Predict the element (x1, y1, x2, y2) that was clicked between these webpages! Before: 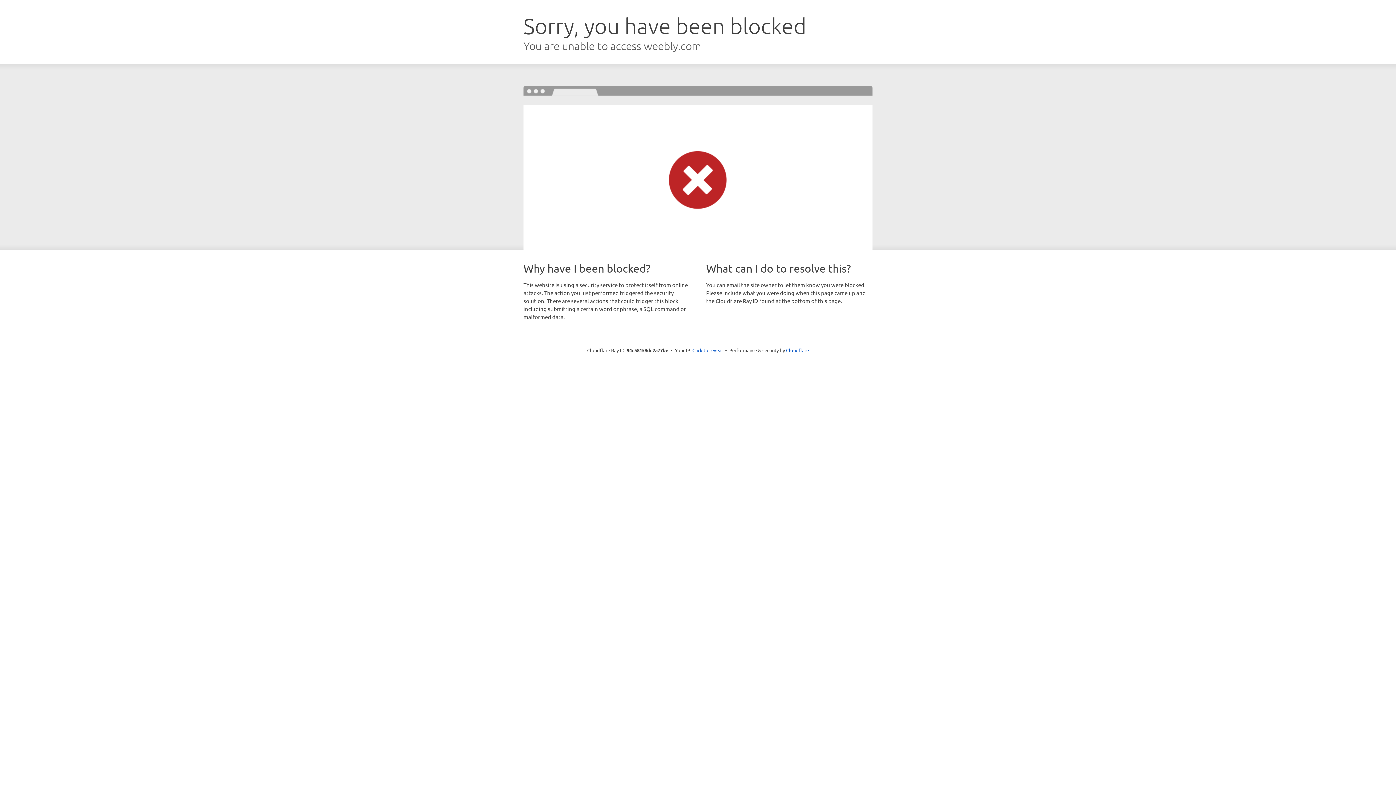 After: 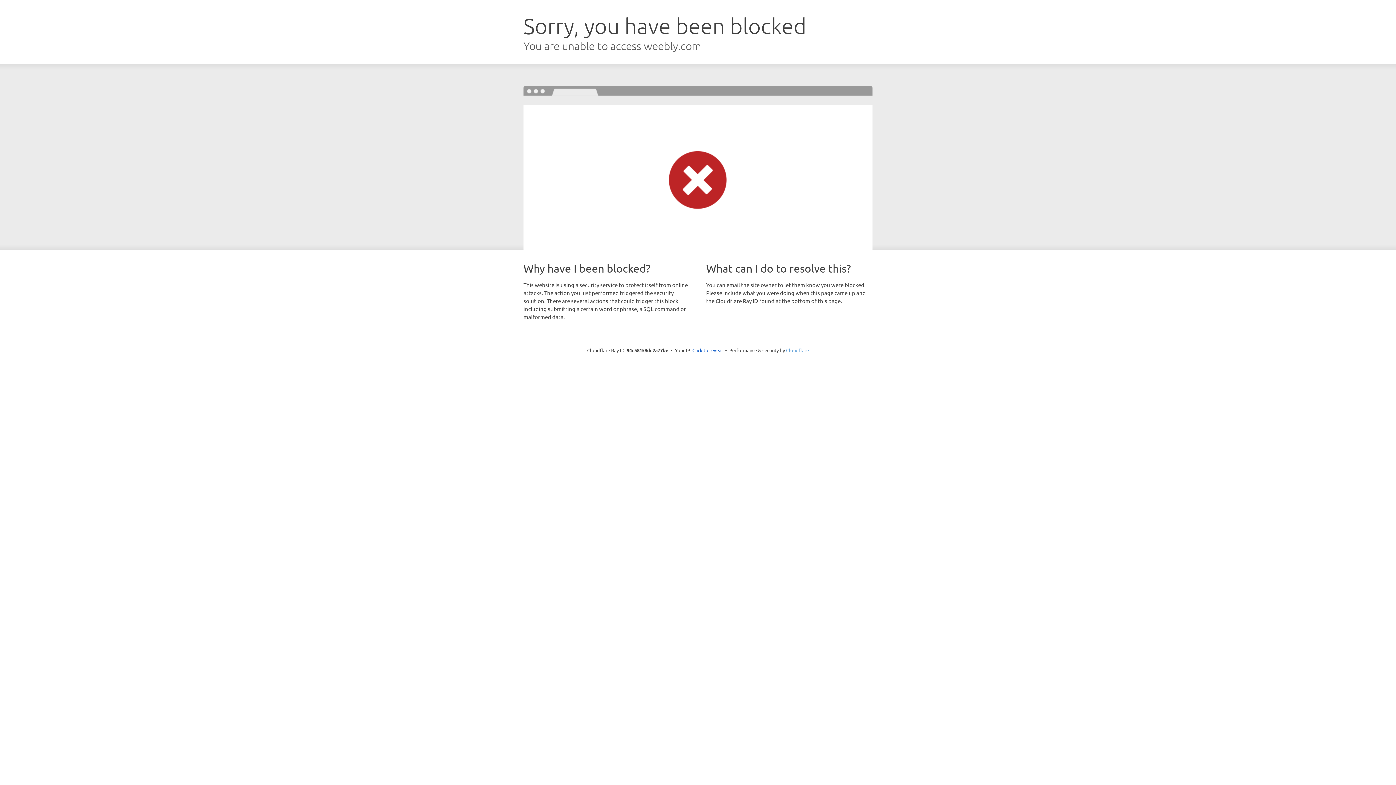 Action: label: Cloudflare bbox: (786, 347, 809, 353)